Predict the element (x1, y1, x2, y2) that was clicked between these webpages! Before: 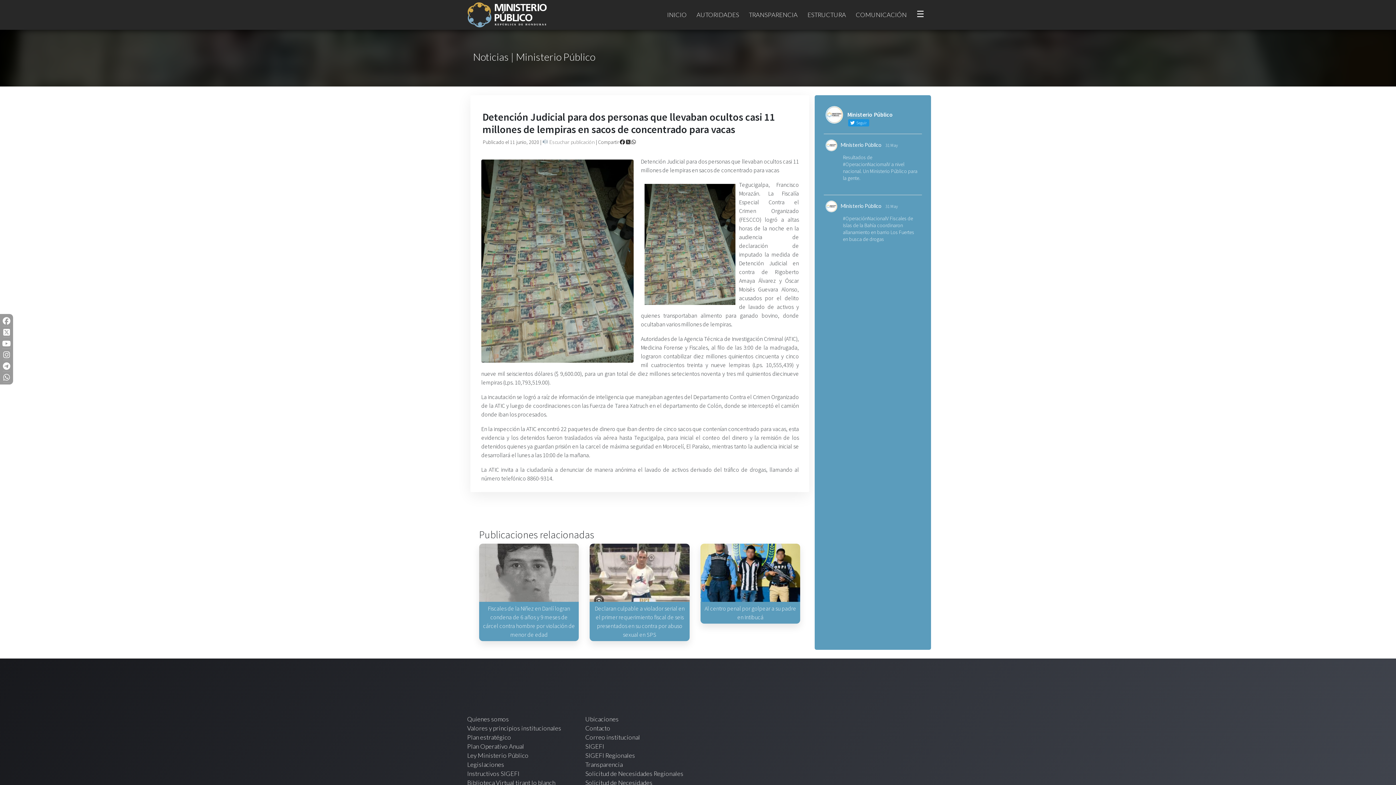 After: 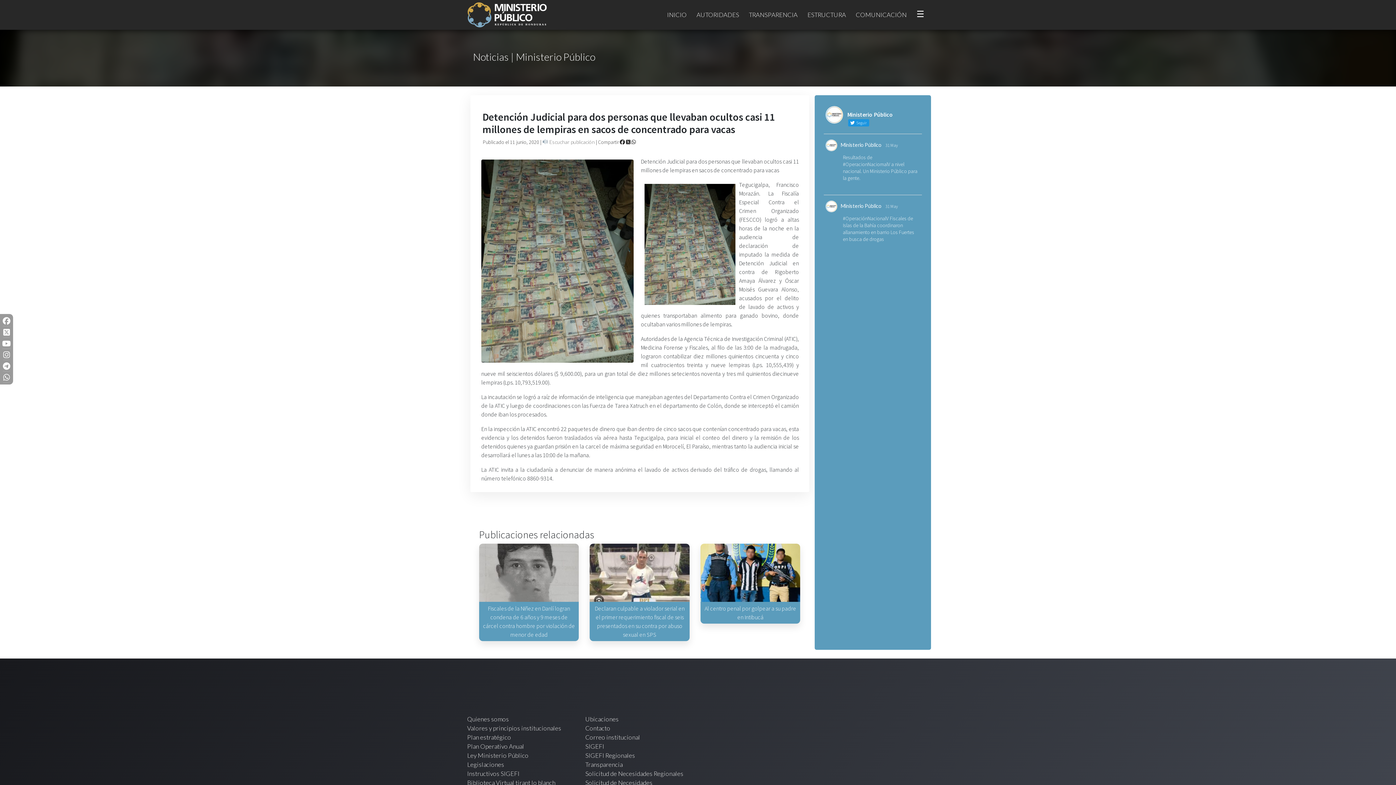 Action: bbox: (626, 138, 630, 145)